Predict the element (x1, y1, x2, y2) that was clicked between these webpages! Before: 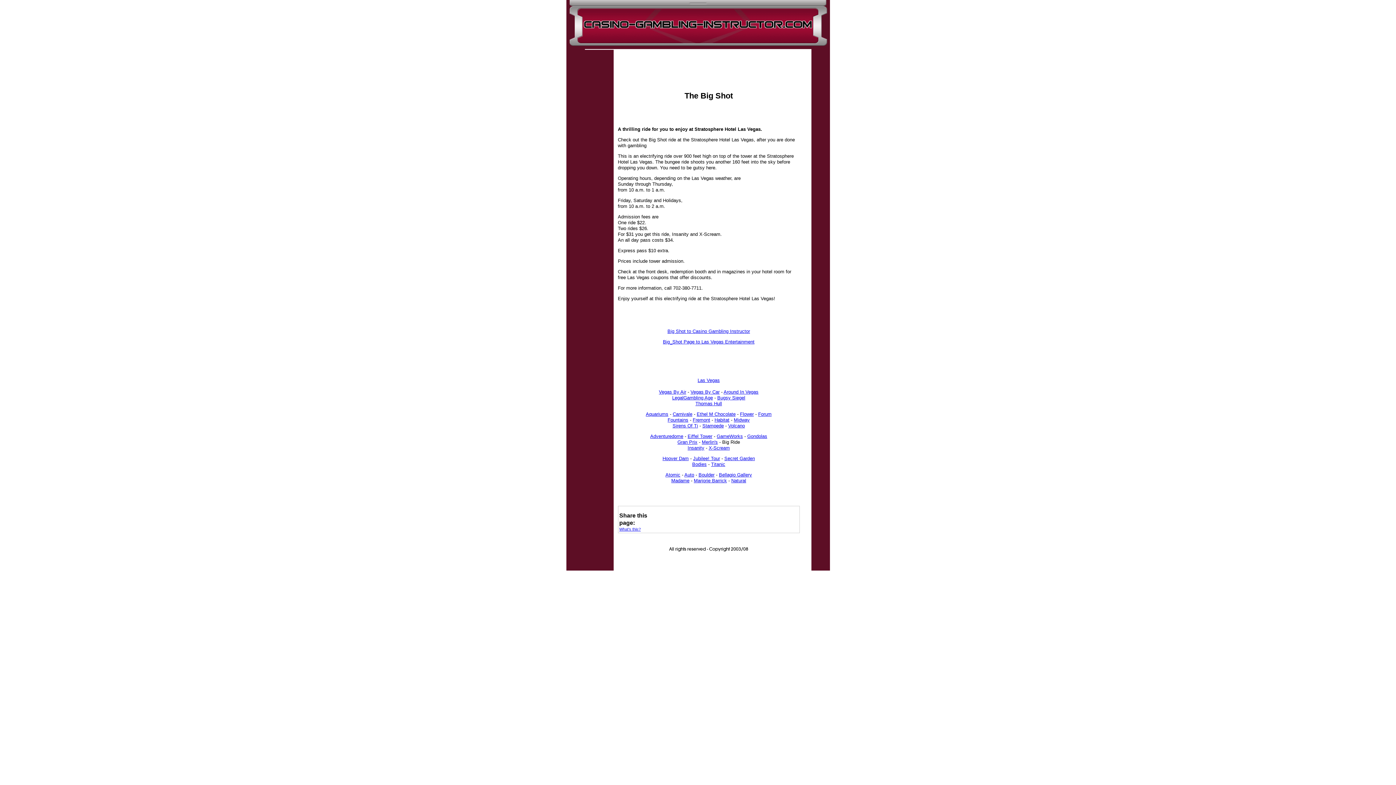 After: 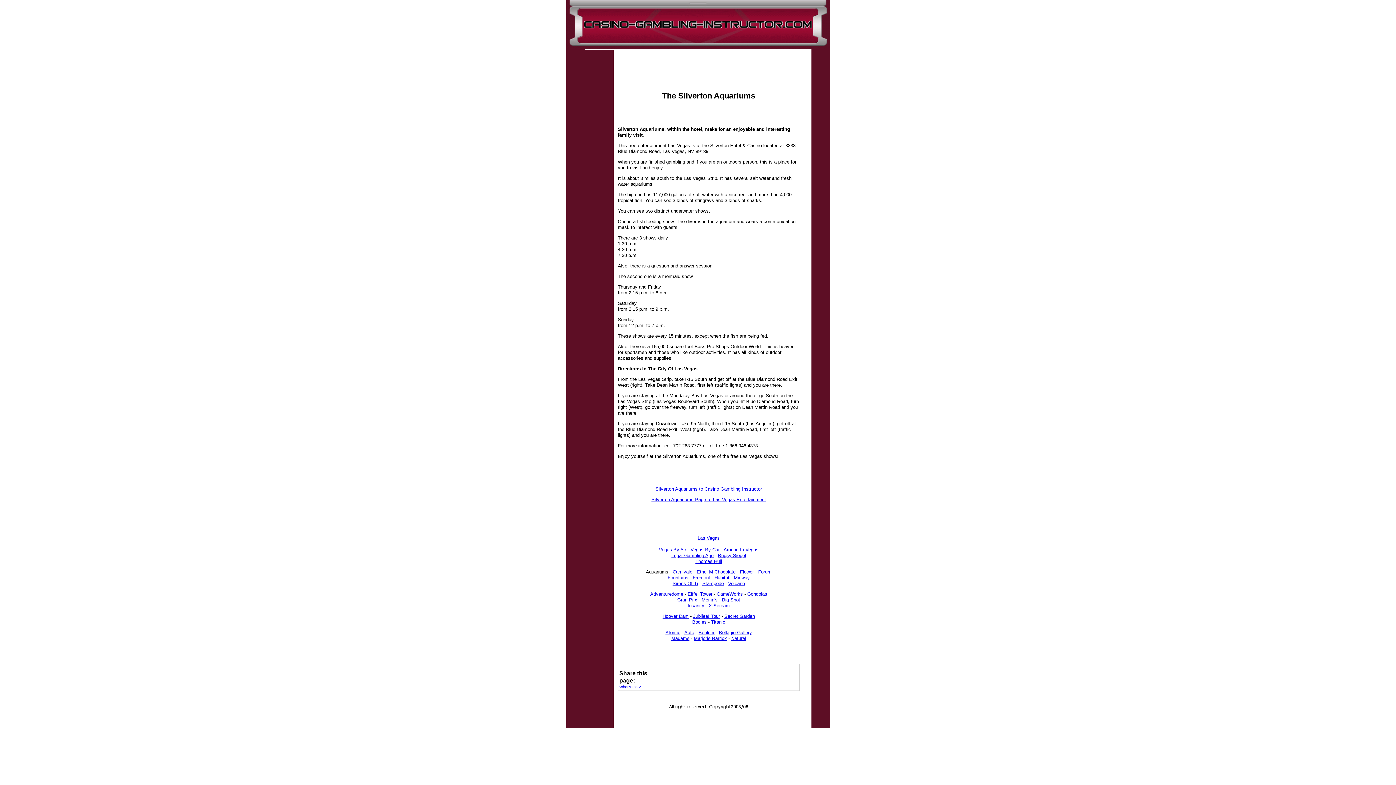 Action: label: Aquariums bbox: (646, 411, 668, 417)